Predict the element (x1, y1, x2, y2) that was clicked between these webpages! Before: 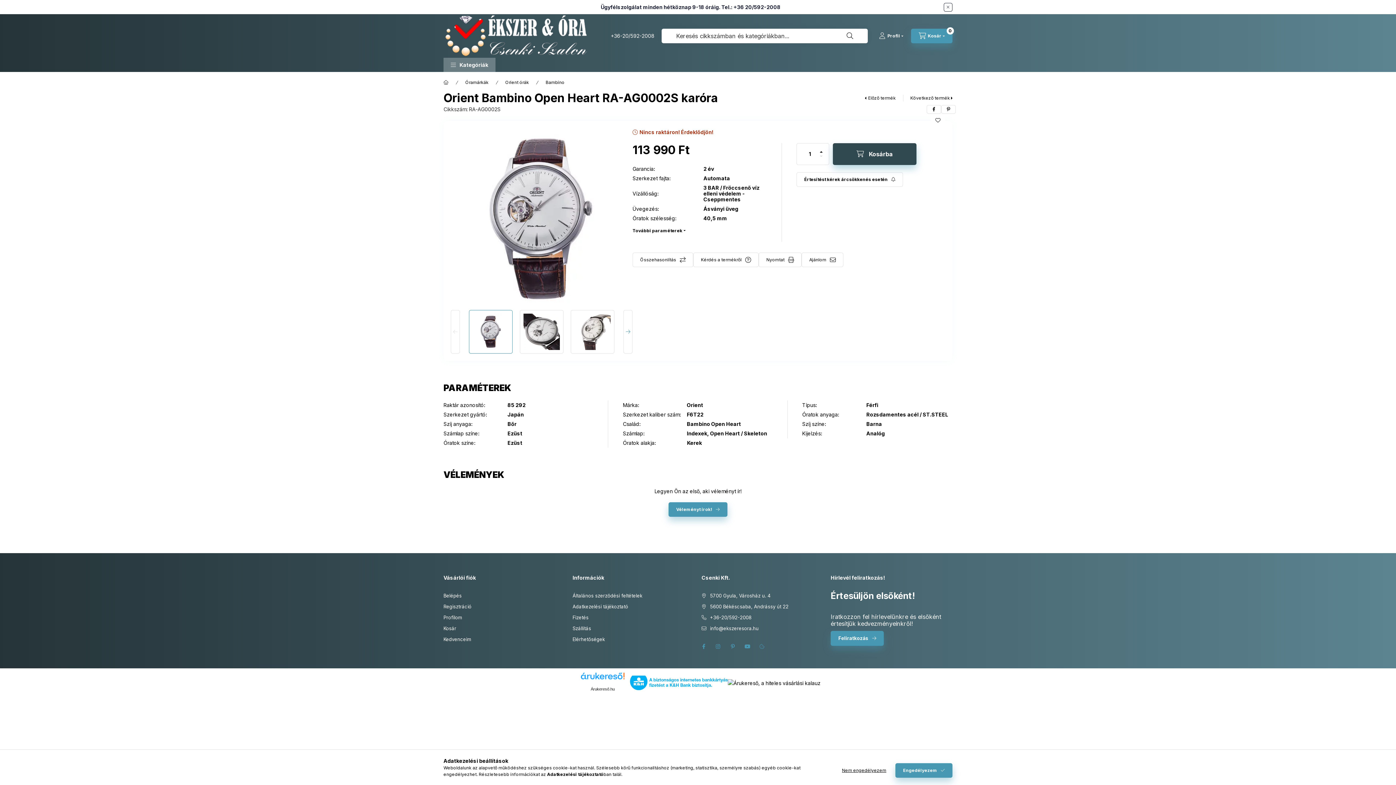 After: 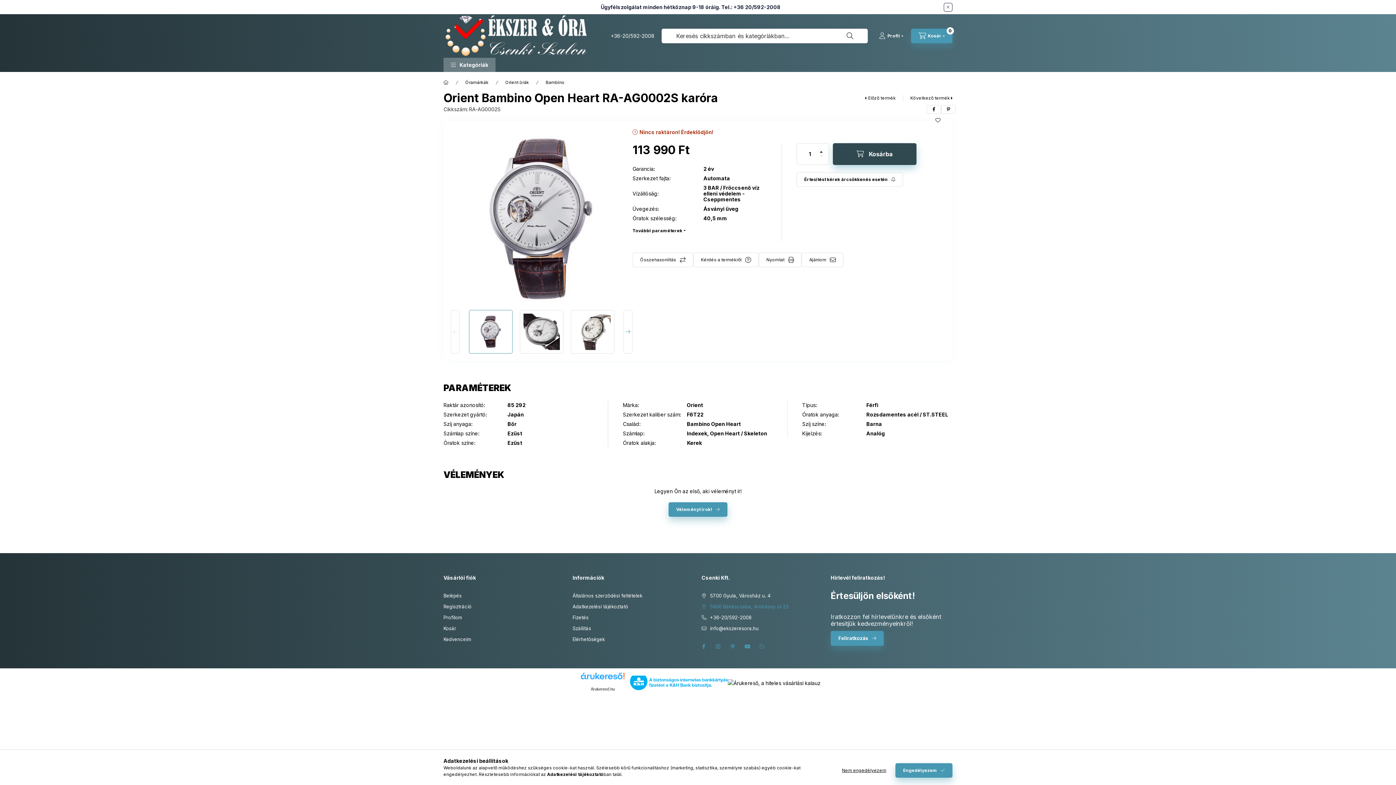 Action: label: 5600 Békéscsaba, Andrássy út 22 bbox: (701, 603, 788, 610)